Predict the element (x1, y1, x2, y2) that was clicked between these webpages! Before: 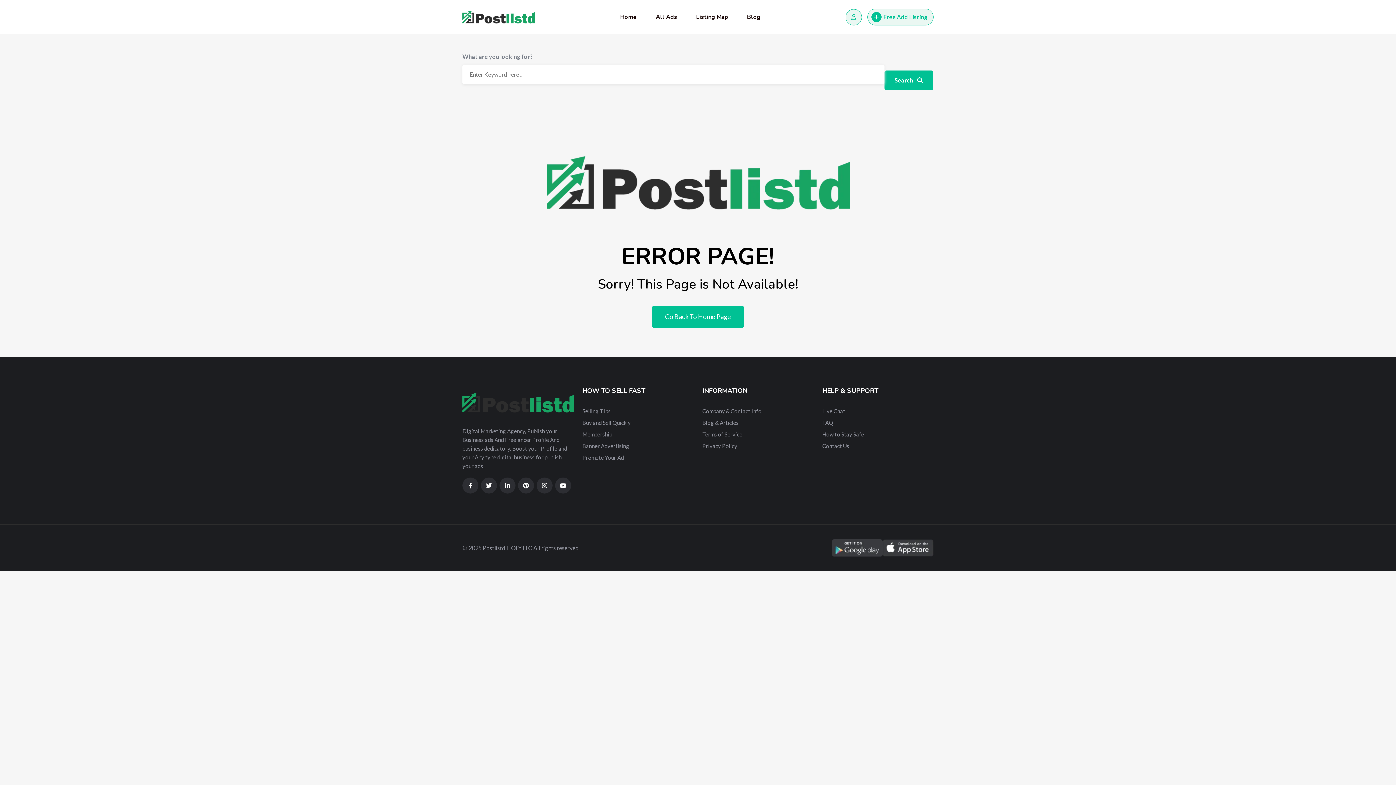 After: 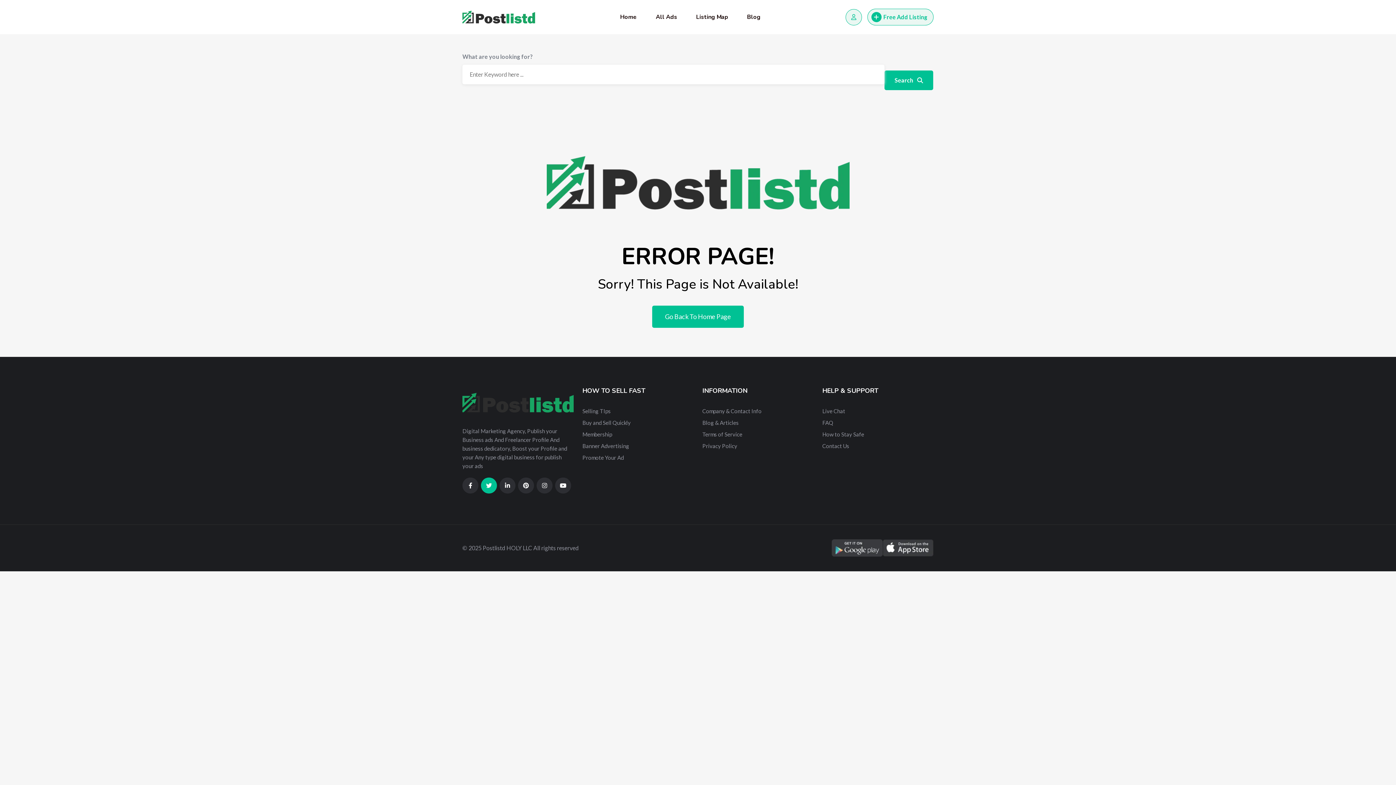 Action: bbox: (481, 477, 497, 493)